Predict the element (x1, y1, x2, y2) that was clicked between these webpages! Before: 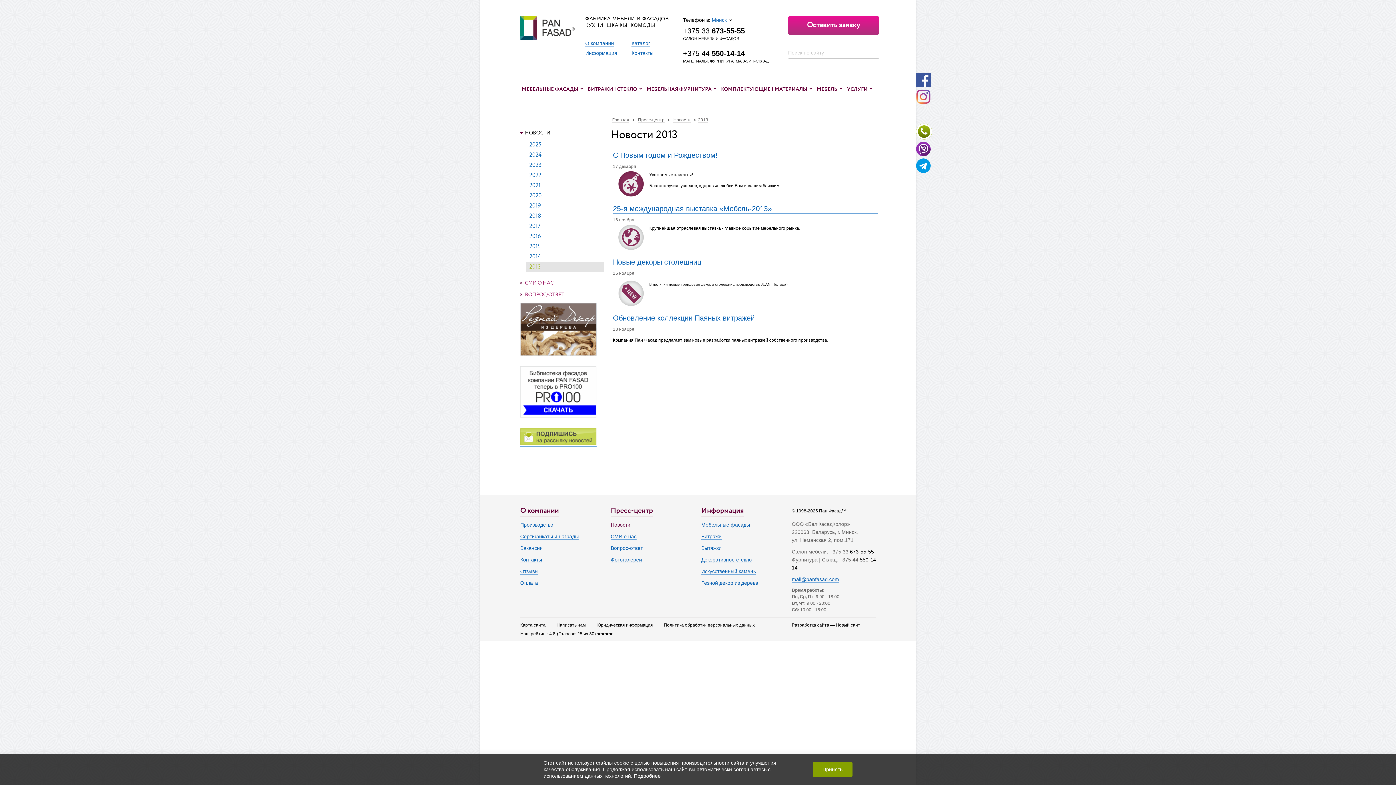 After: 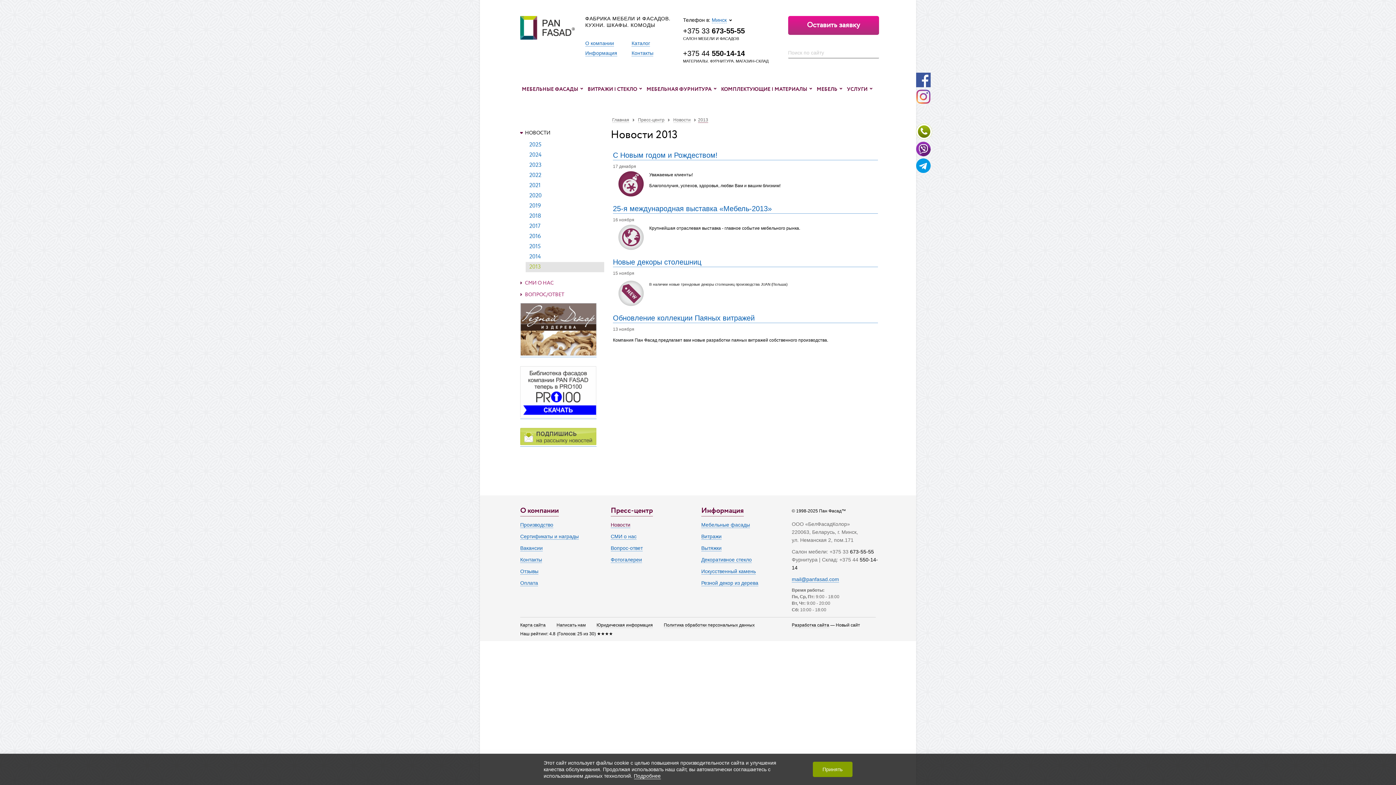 Action: label: 2013 bbox: (698, 117, 708, 122)